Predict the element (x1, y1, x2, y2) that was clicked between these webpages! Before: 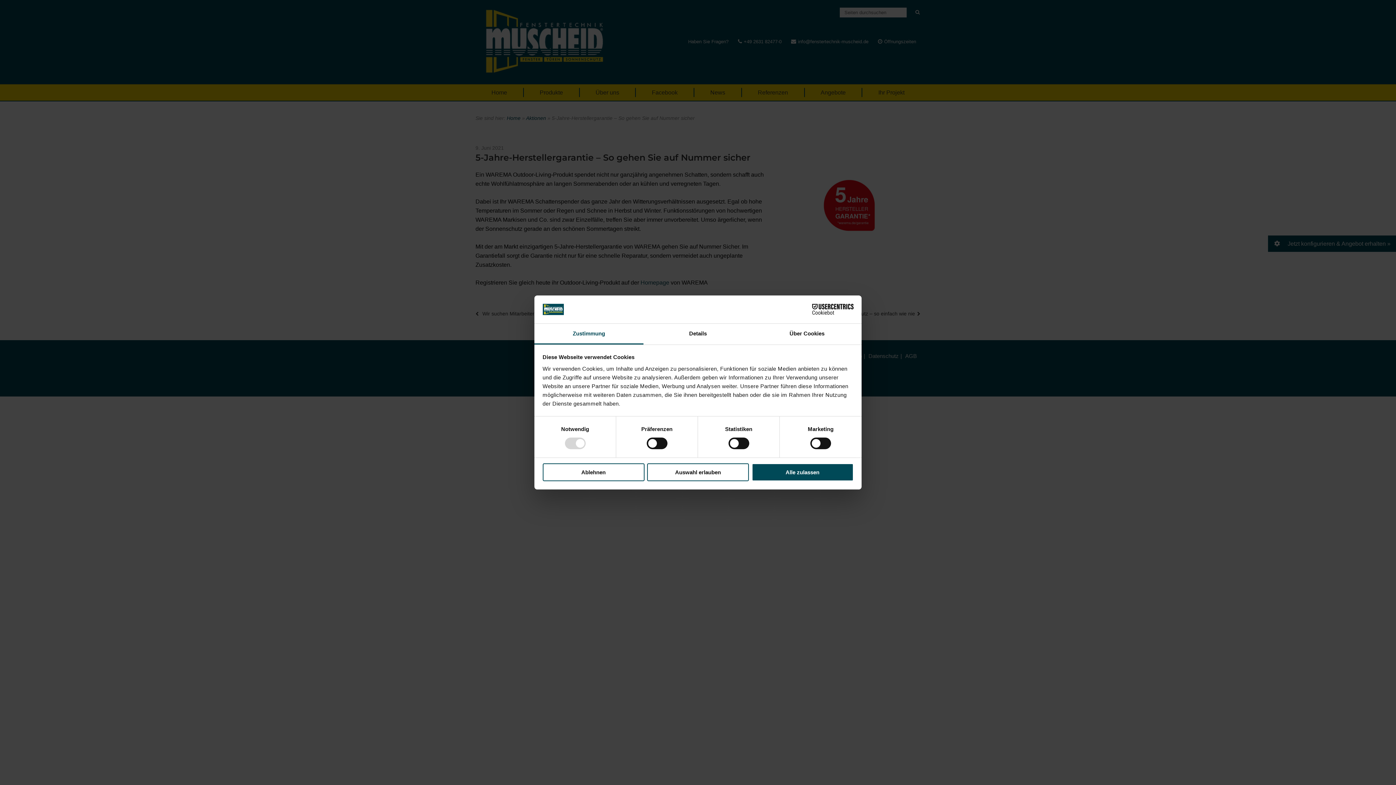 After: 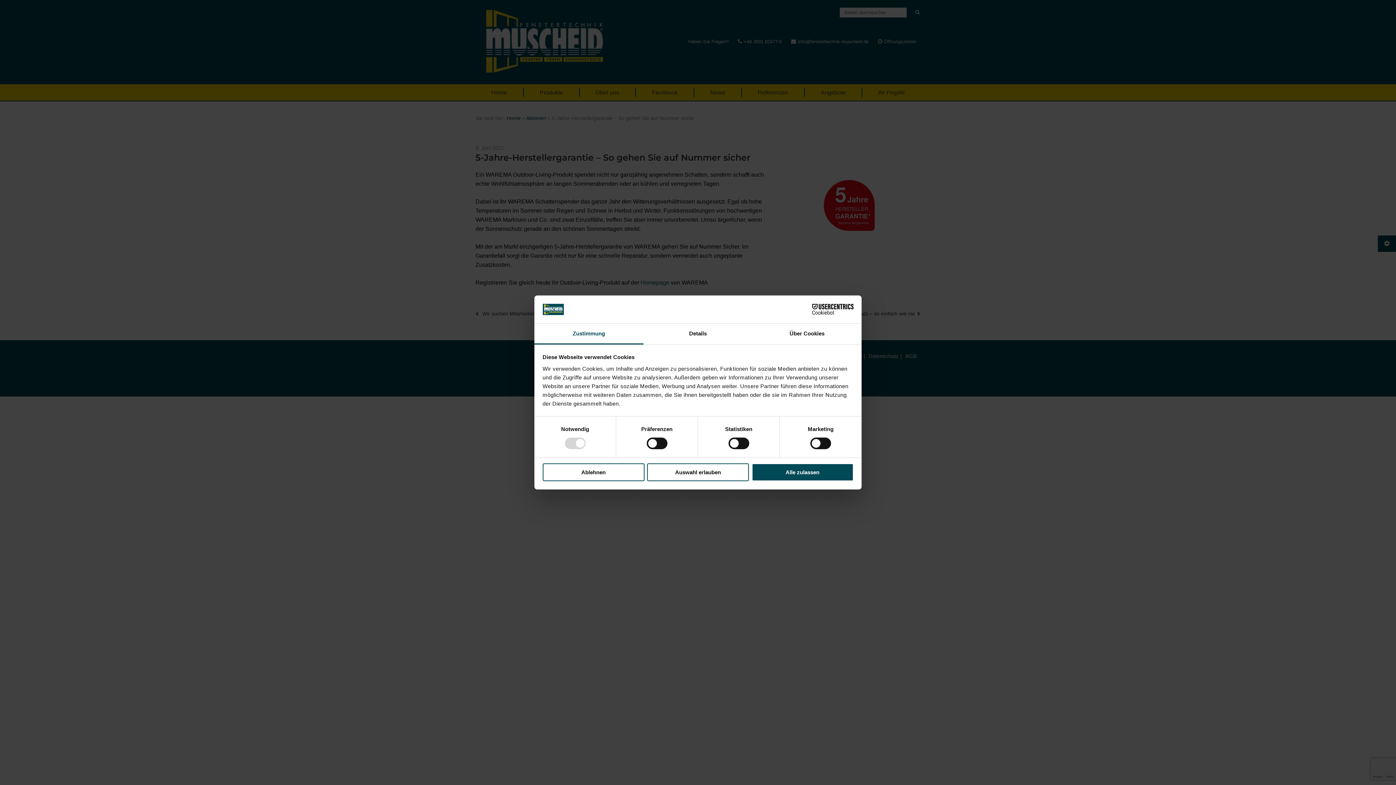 Action: bbox: (534, 323, 643, 344) label: Zustimmung